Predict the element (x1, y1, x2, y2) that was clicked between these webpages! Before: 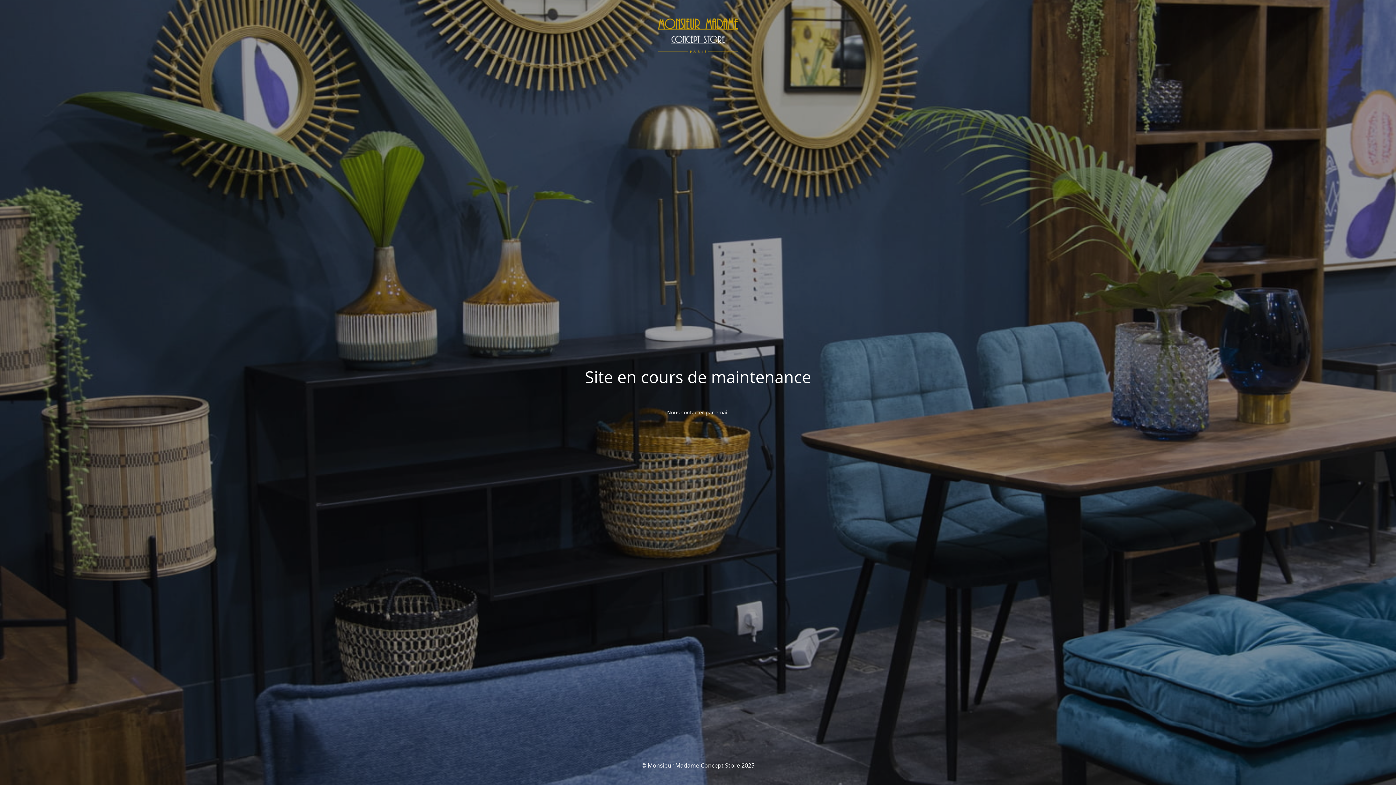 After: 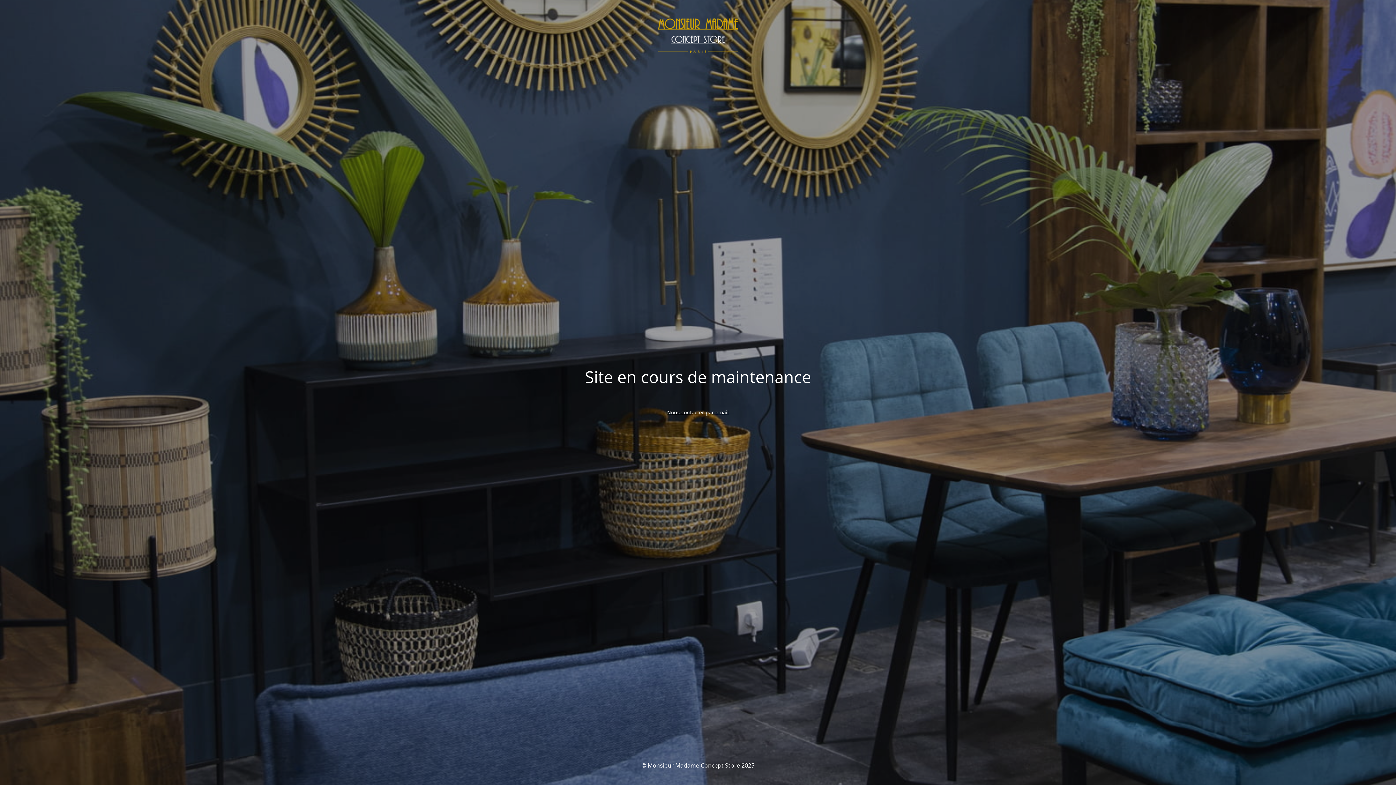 Action: bbox: (667, 409, 729, 416) label: Nous contacter par email